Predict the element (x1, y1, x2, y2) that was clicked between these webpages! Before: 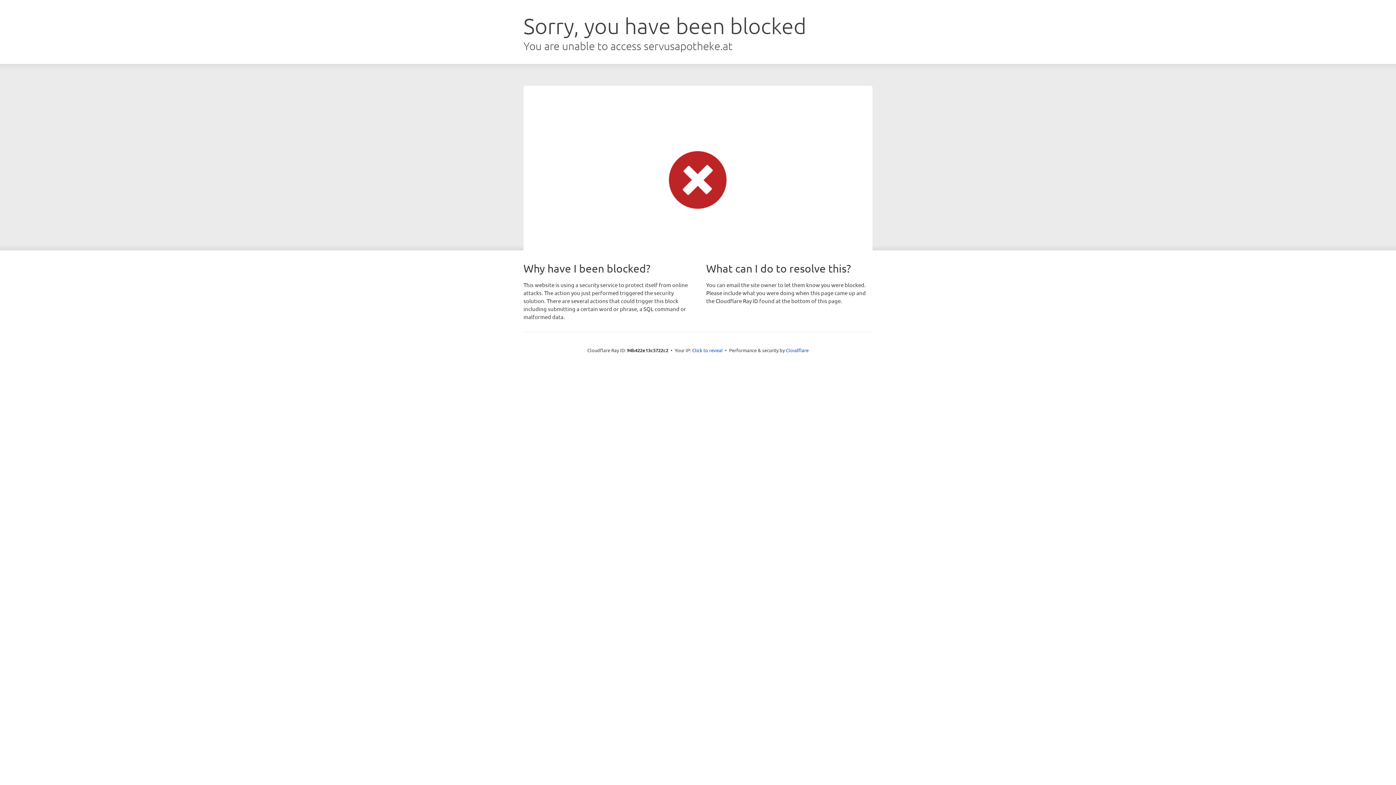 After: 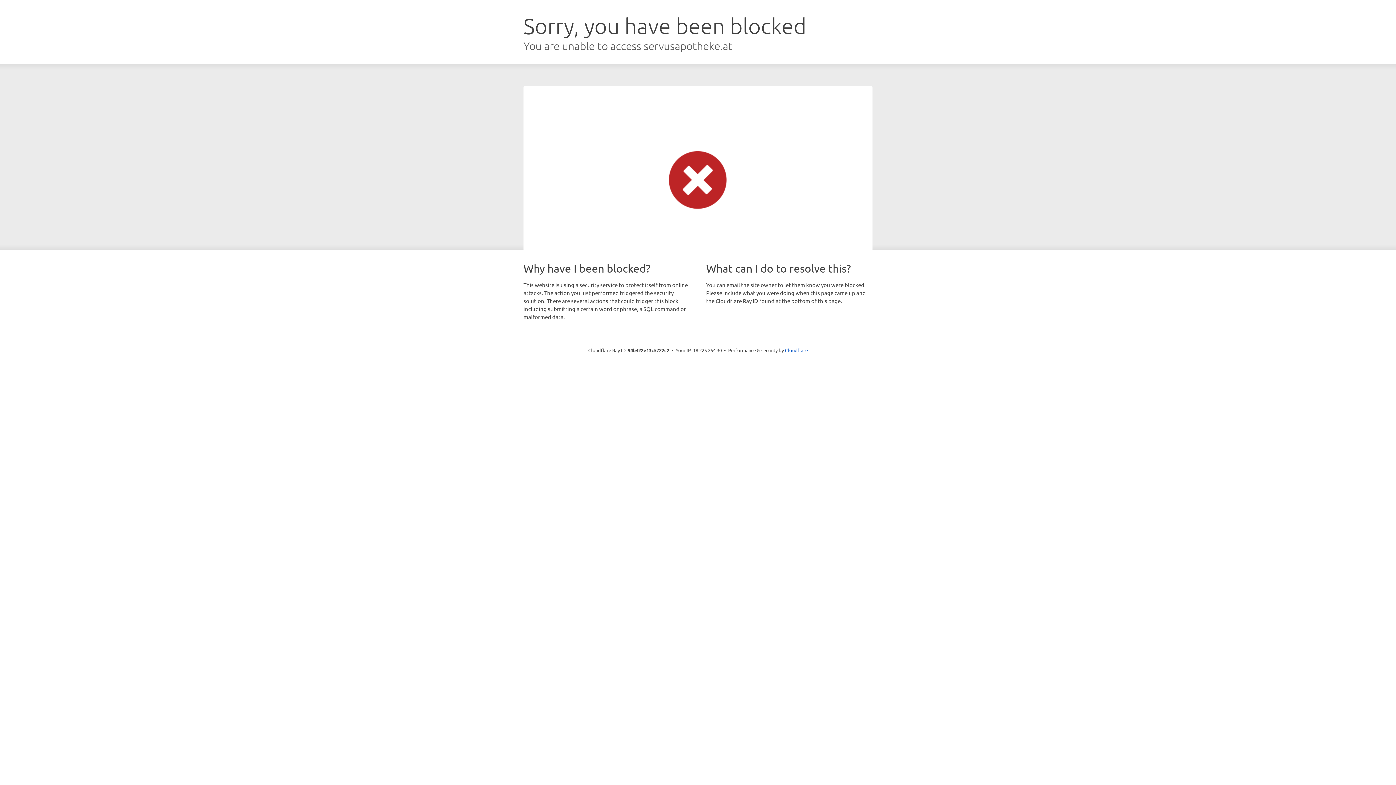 Action: label: Click to reveal bbox: (692, 346, 722, 353)